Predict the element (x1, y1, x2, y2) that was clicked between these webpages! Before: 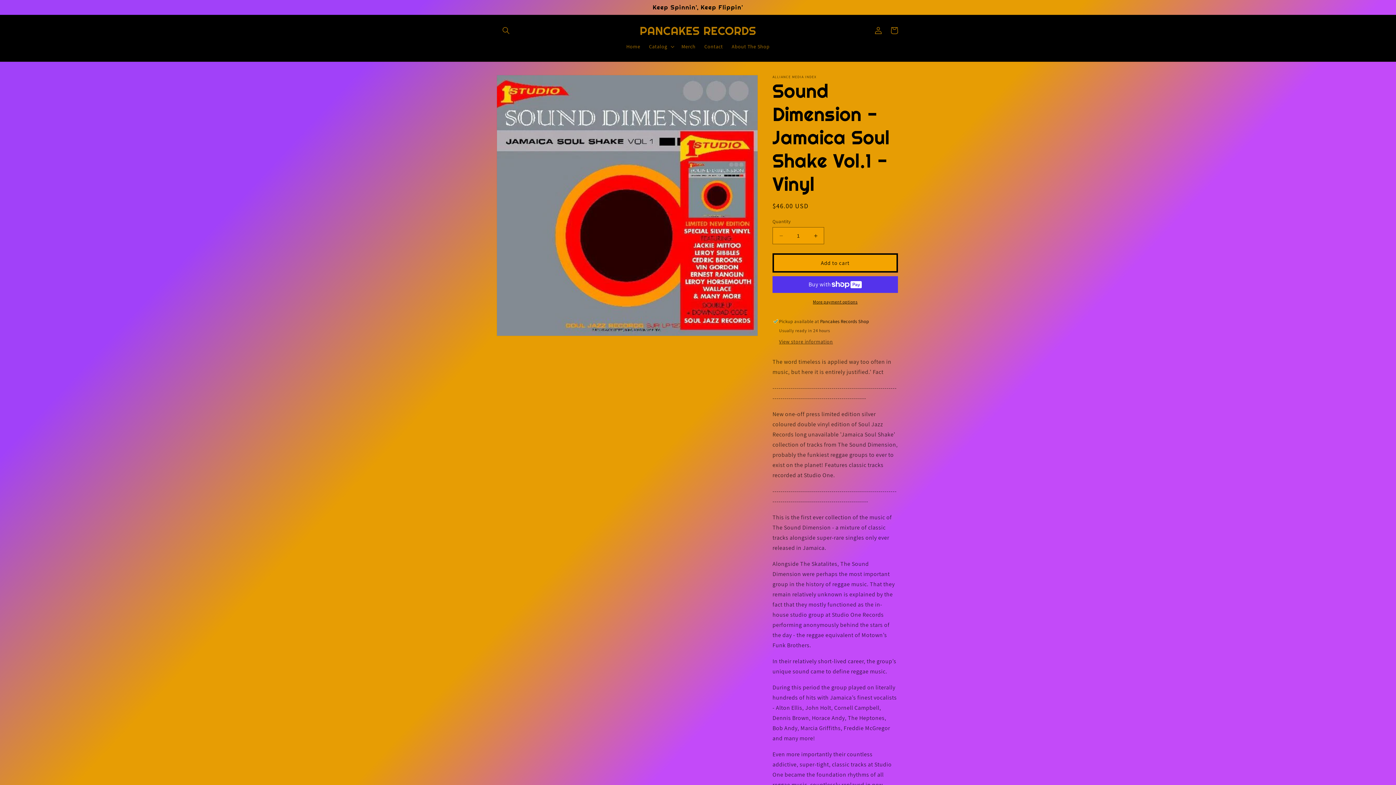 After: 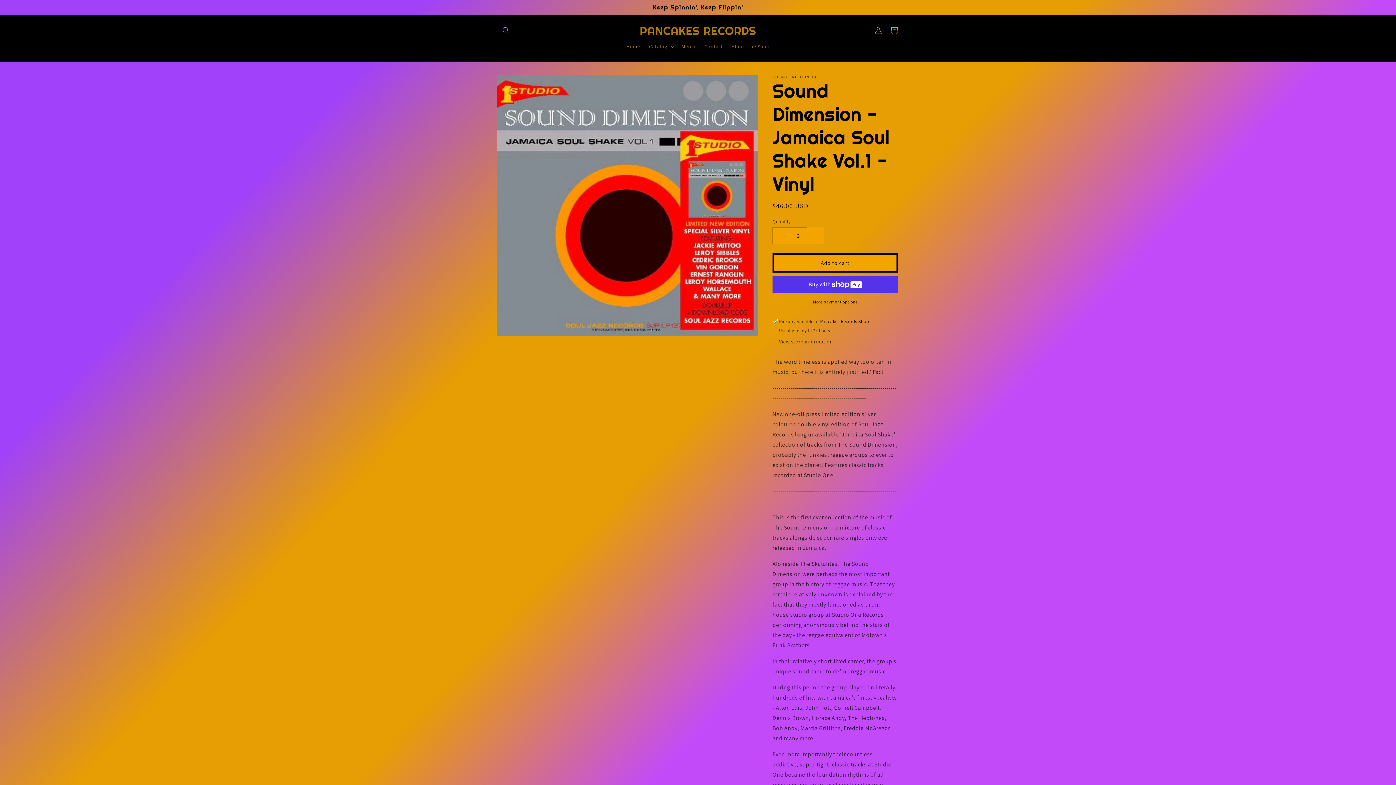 Action: label: Increase quantity for Sound Dimension - Jamaica Soul Shake Vol.1 - Vinyl bbox: (807, 227, 824, 244)